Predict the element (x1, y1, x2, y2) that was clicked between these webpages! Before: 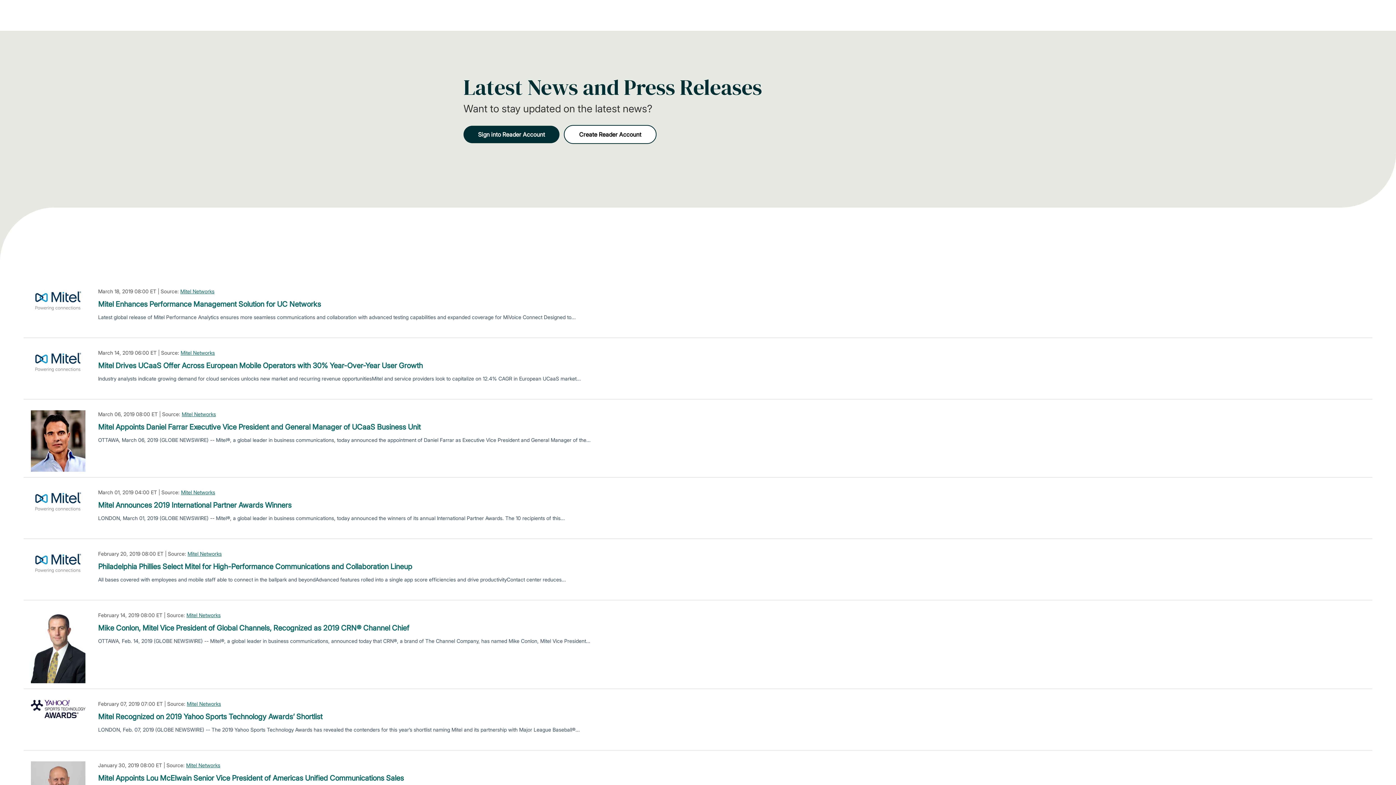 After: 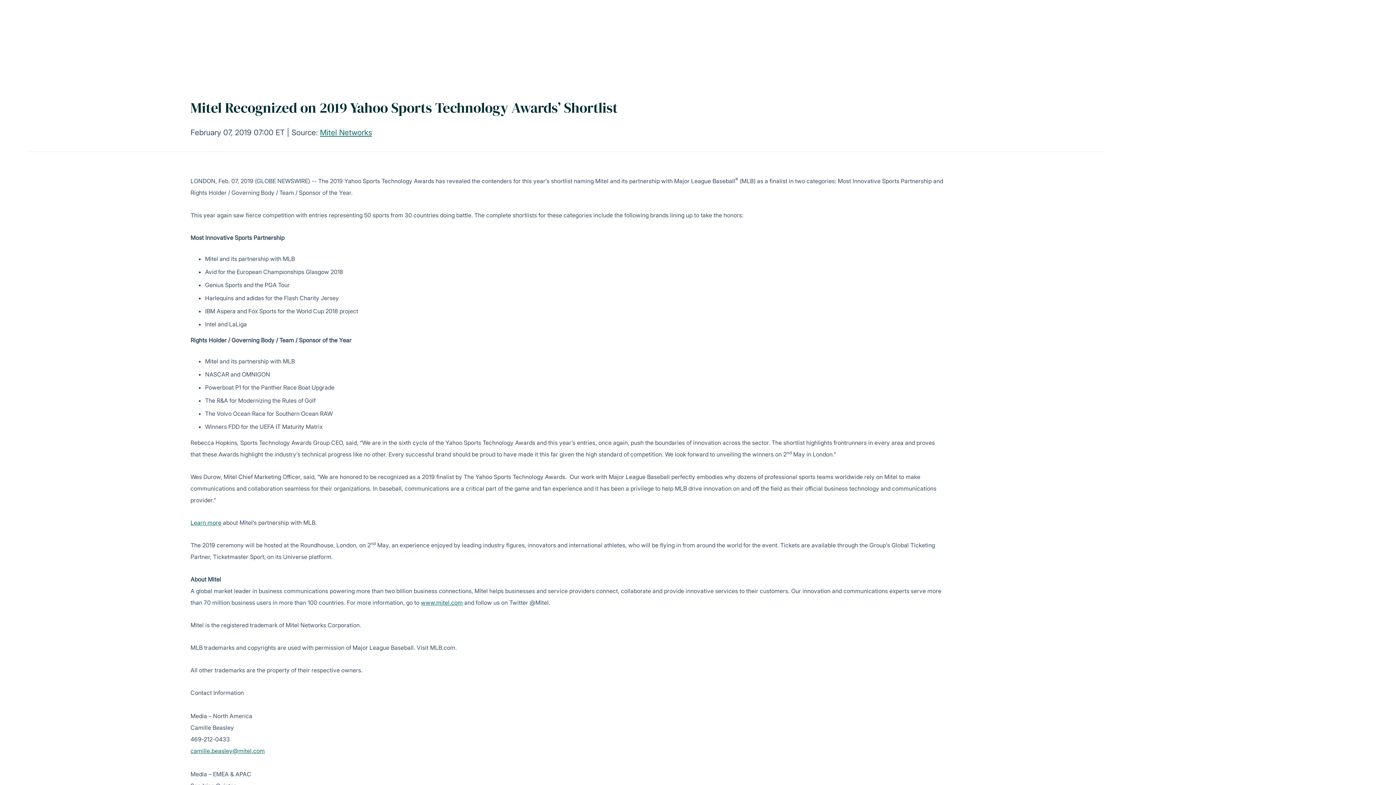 Action: label: Mitel Recognized on 2019 Yahoo Sports Technology Awards’ Shortlist bbox: (98, 711, 322, 722)